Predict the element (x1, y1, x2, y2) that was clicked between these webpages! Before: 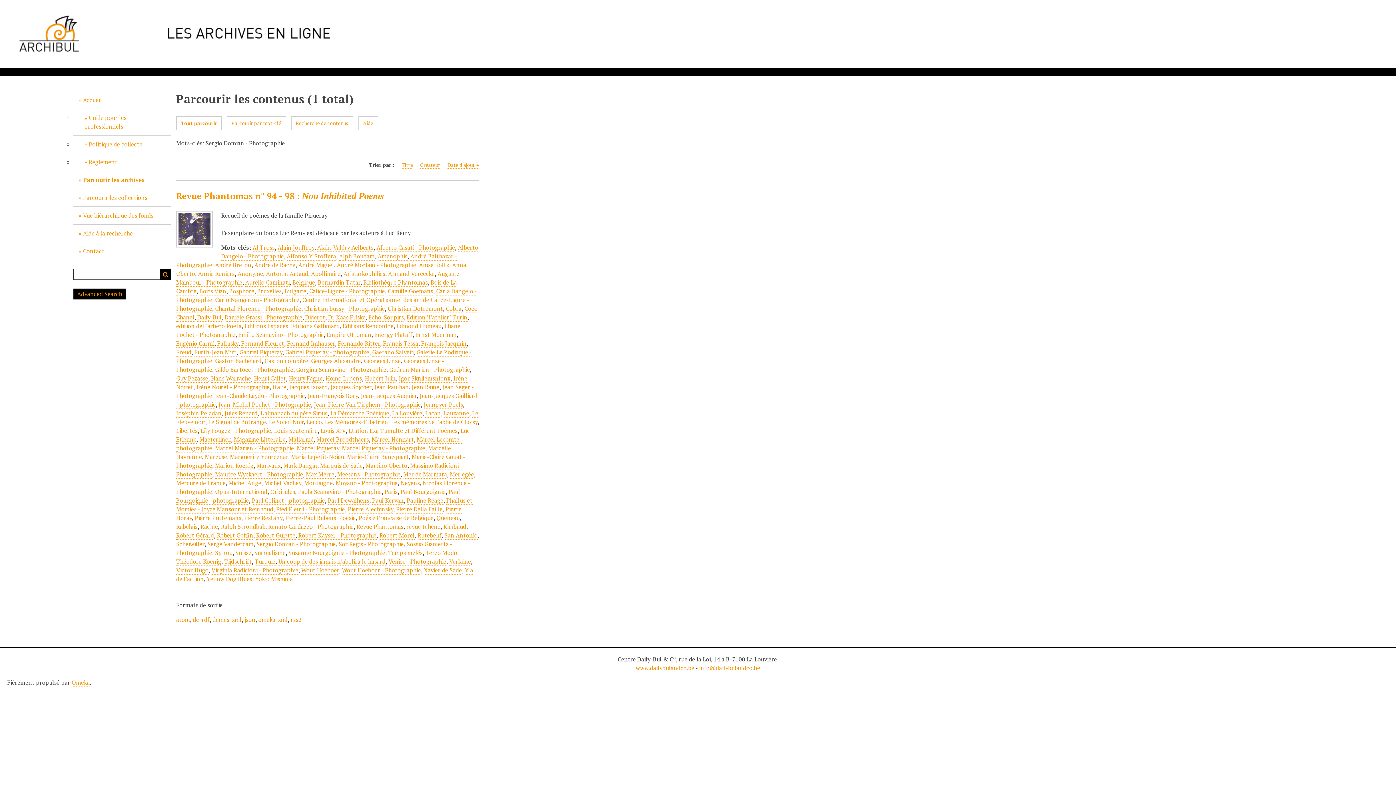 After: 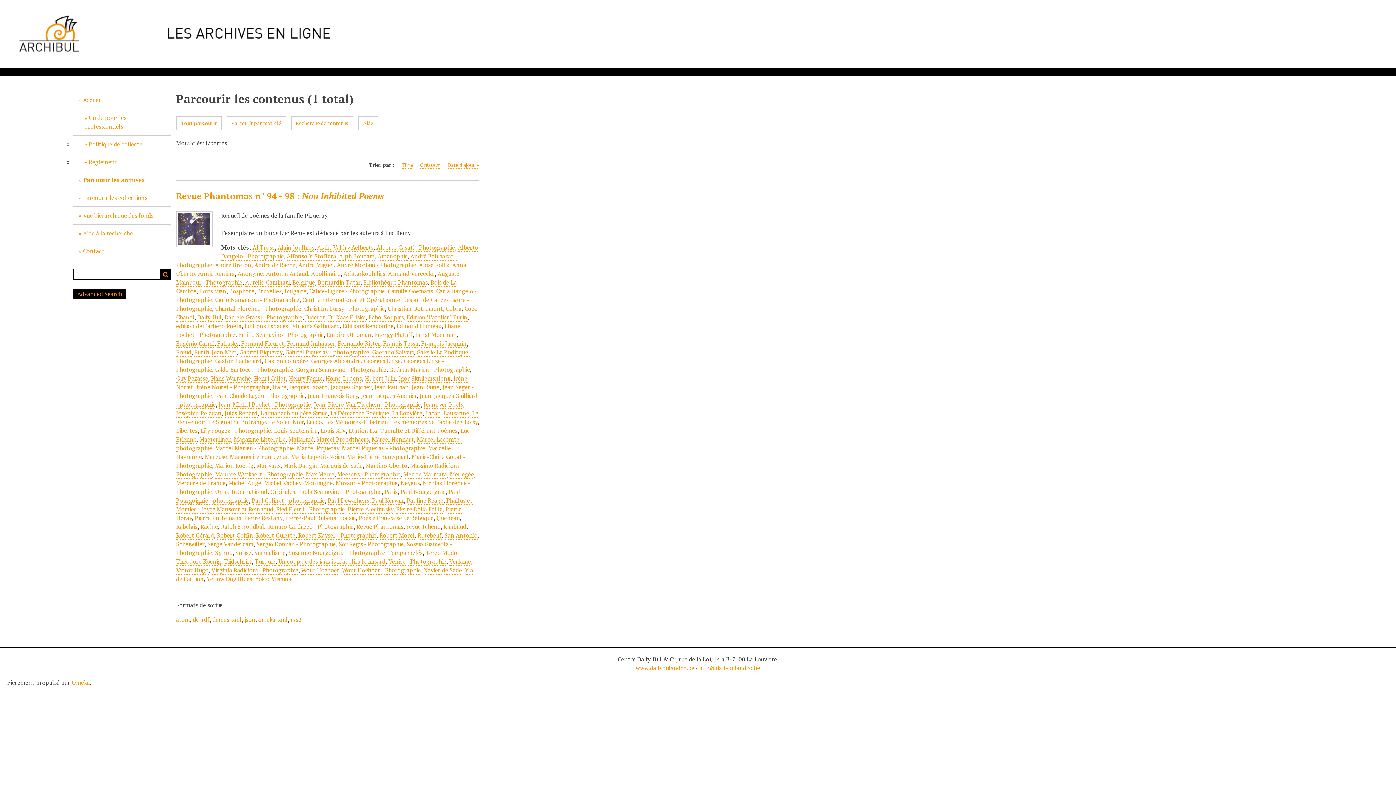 Action: bbox: (176, 426, 197, 435) label: Libertés